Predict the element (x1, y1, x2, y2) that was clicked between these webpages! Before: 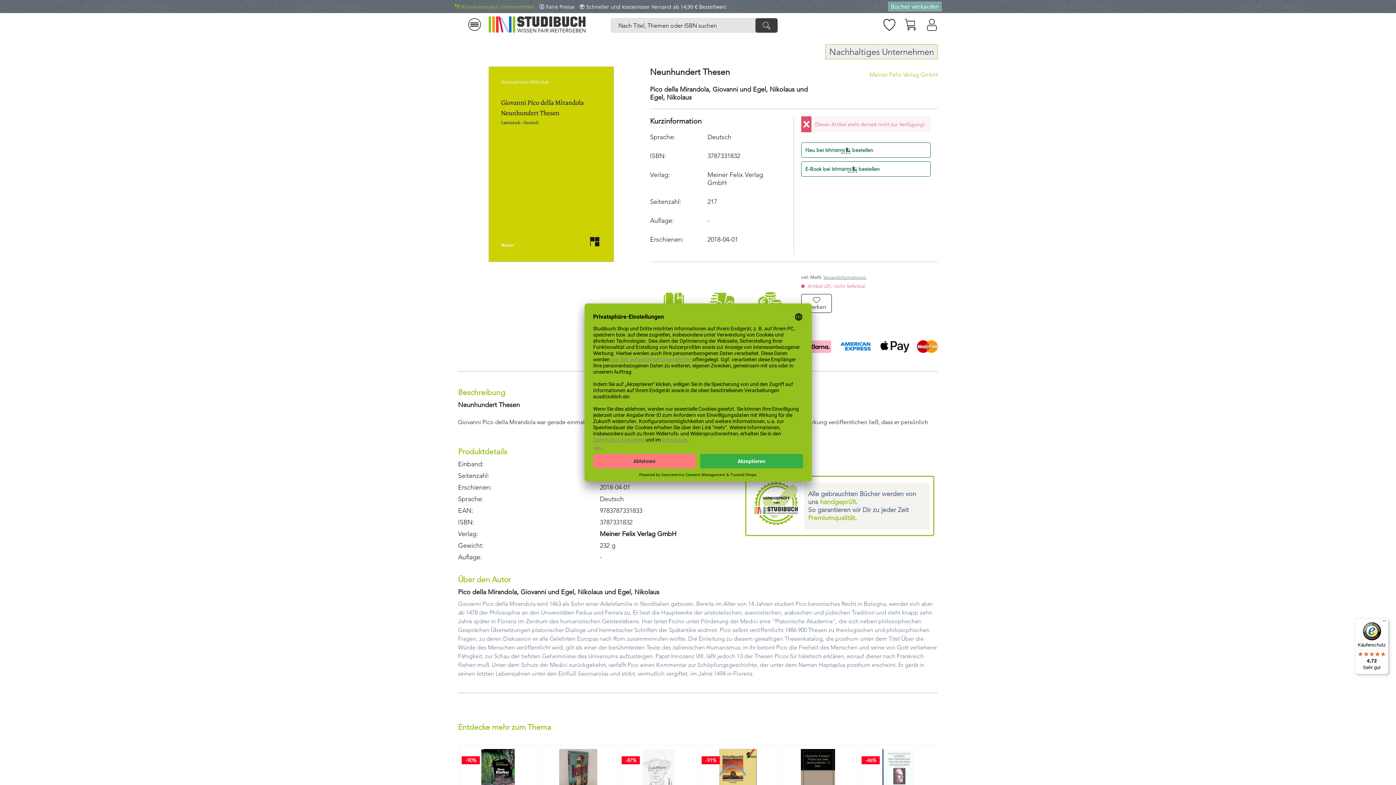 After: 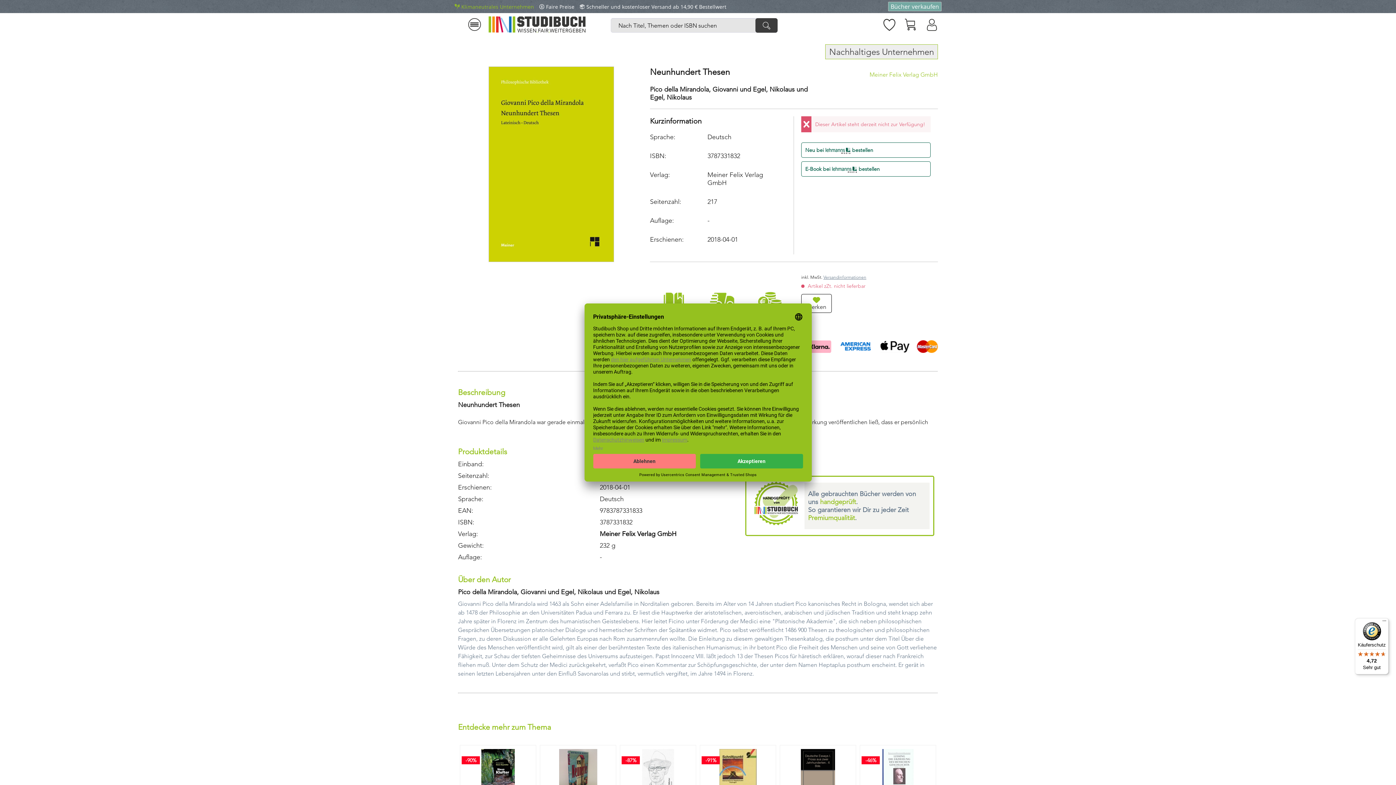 Action: bbox: (801, 294, 832, 313) label: Merken